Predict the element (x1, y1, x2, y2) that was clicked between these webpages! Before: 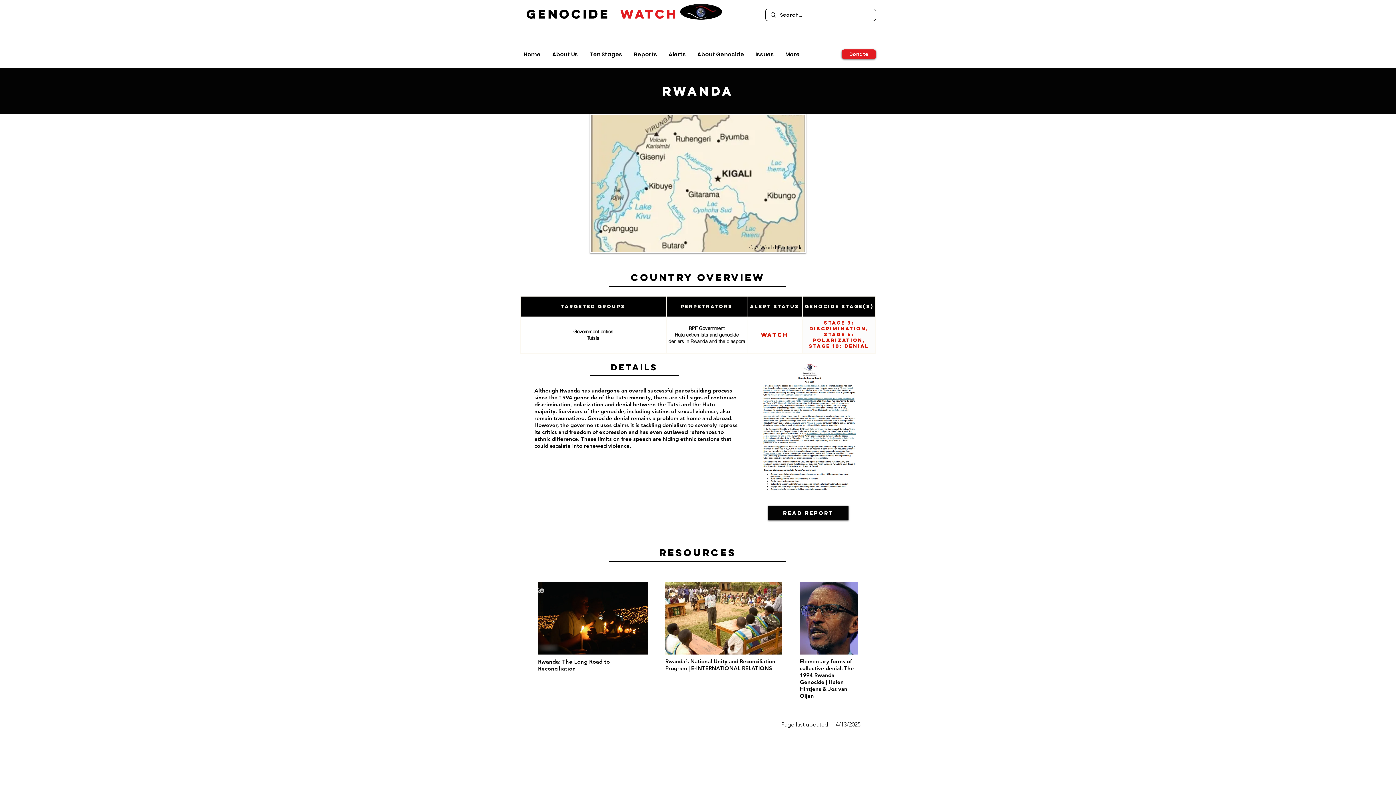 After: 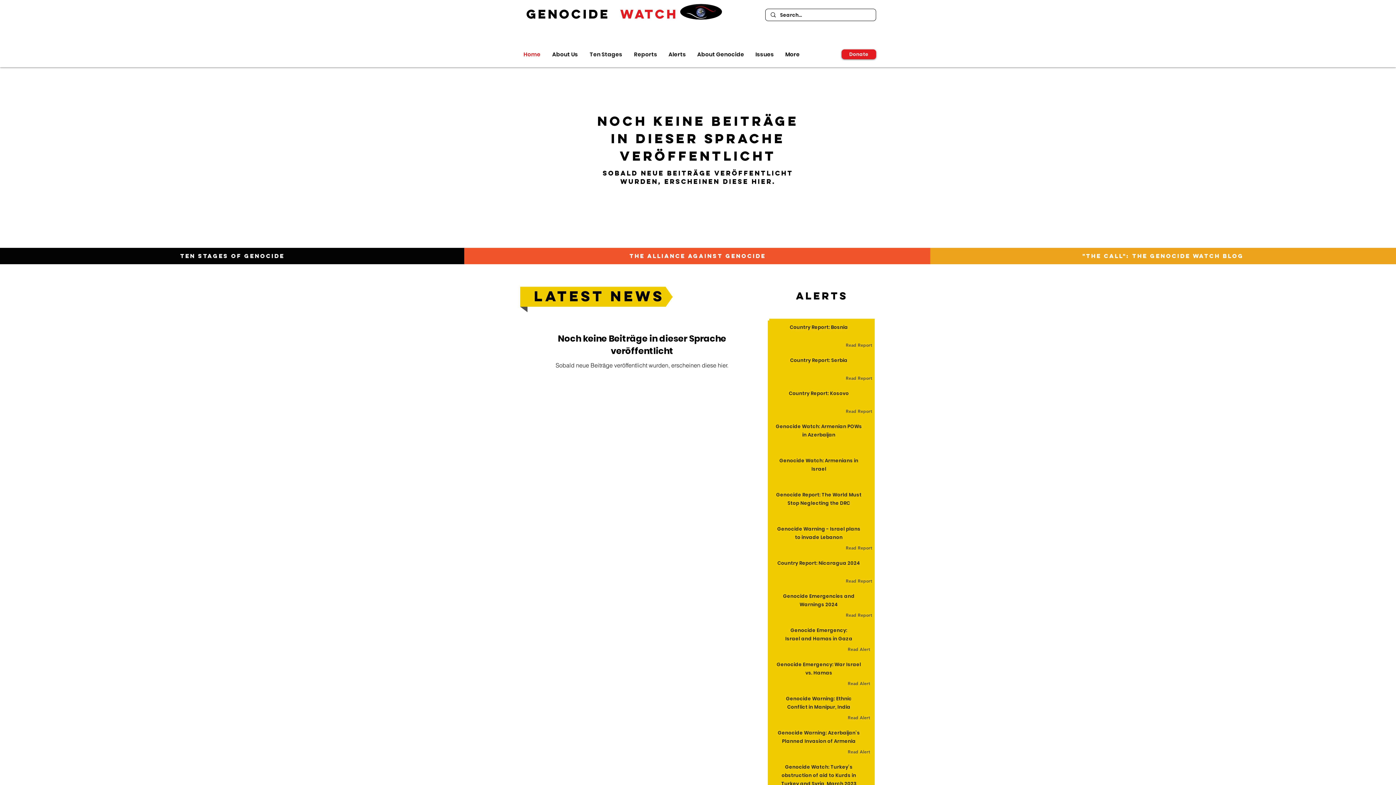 Action: bbox: (526, 5, 678, 21) label: GENOCIDE  WATCH